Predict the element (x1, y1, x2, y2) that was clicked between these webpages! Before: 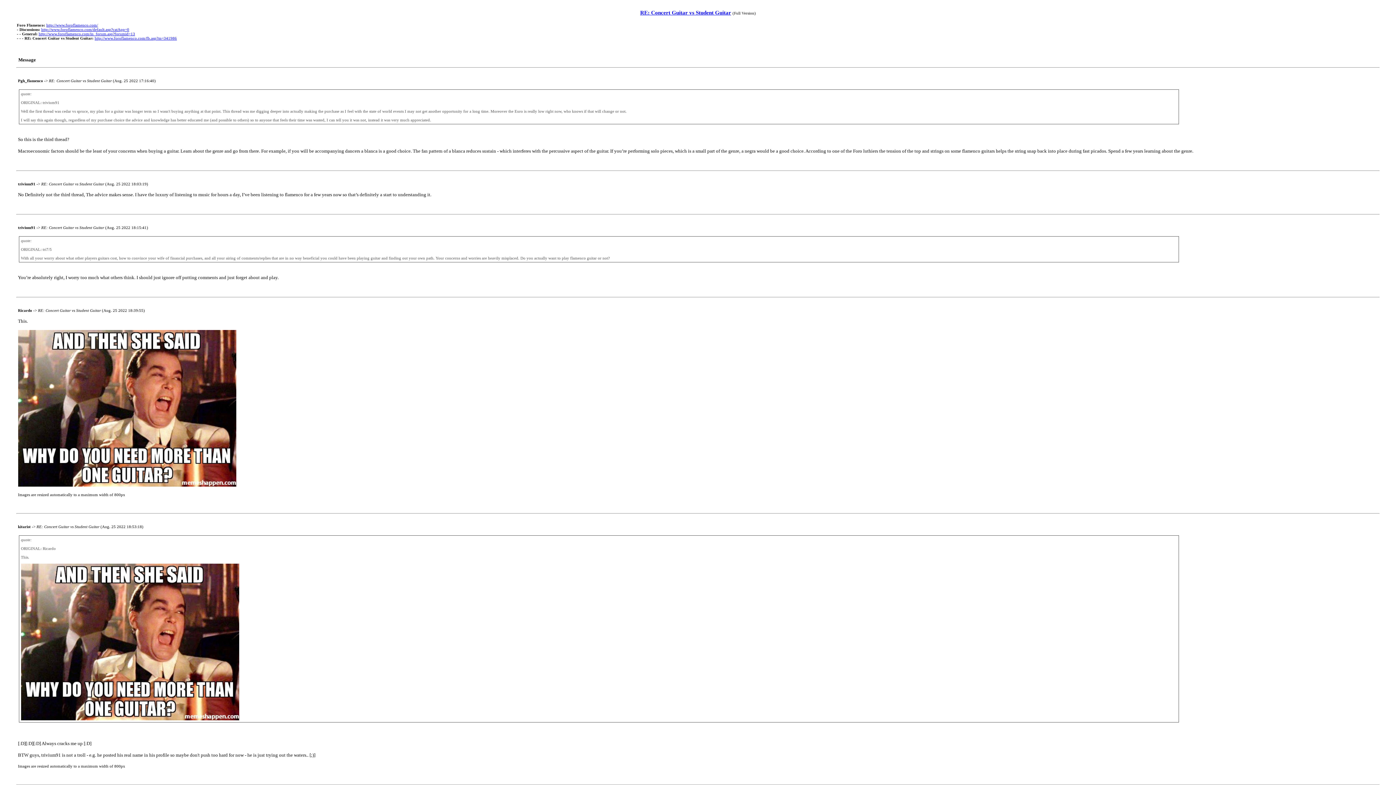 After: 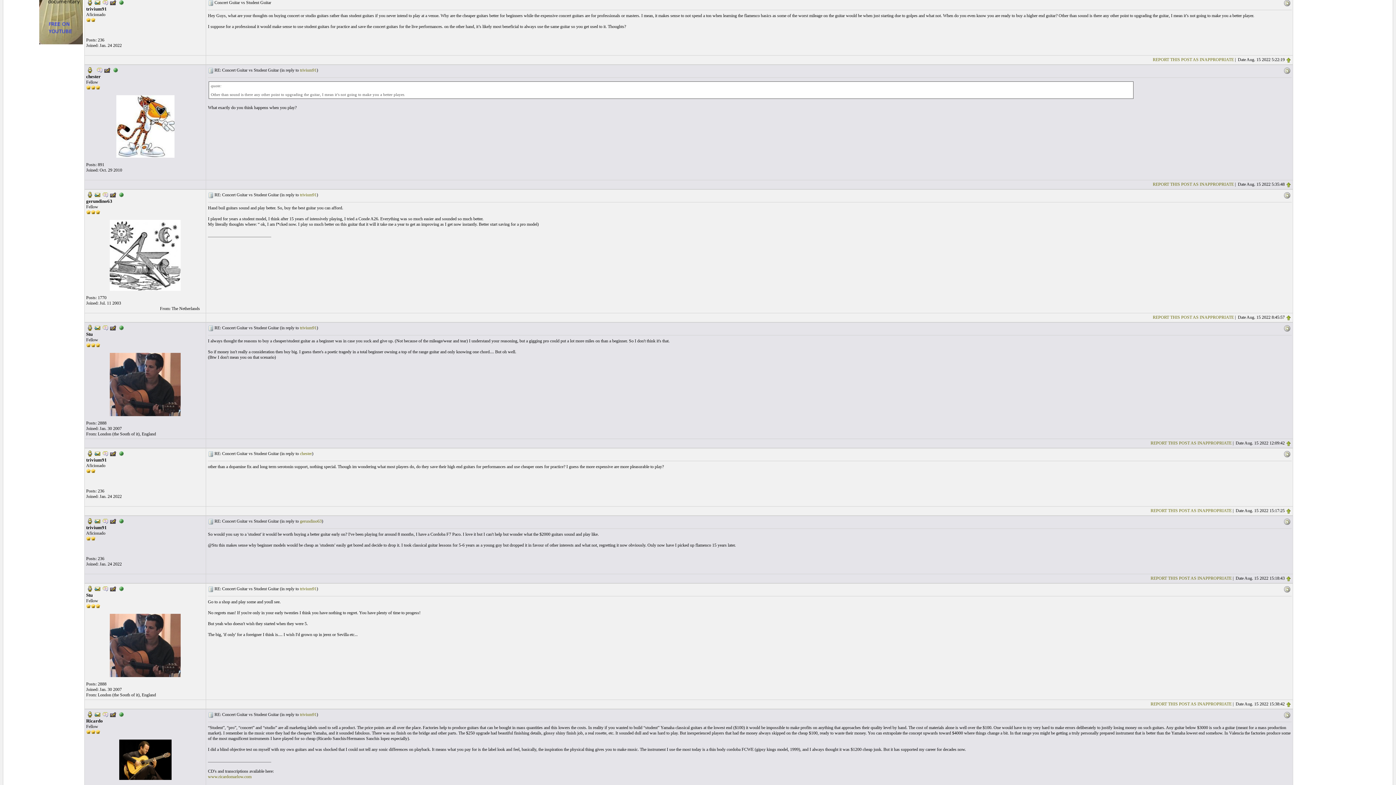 Action: label: RE: Concert Guitar vs Student Guitar bbox: (640, 9, 731, 15)